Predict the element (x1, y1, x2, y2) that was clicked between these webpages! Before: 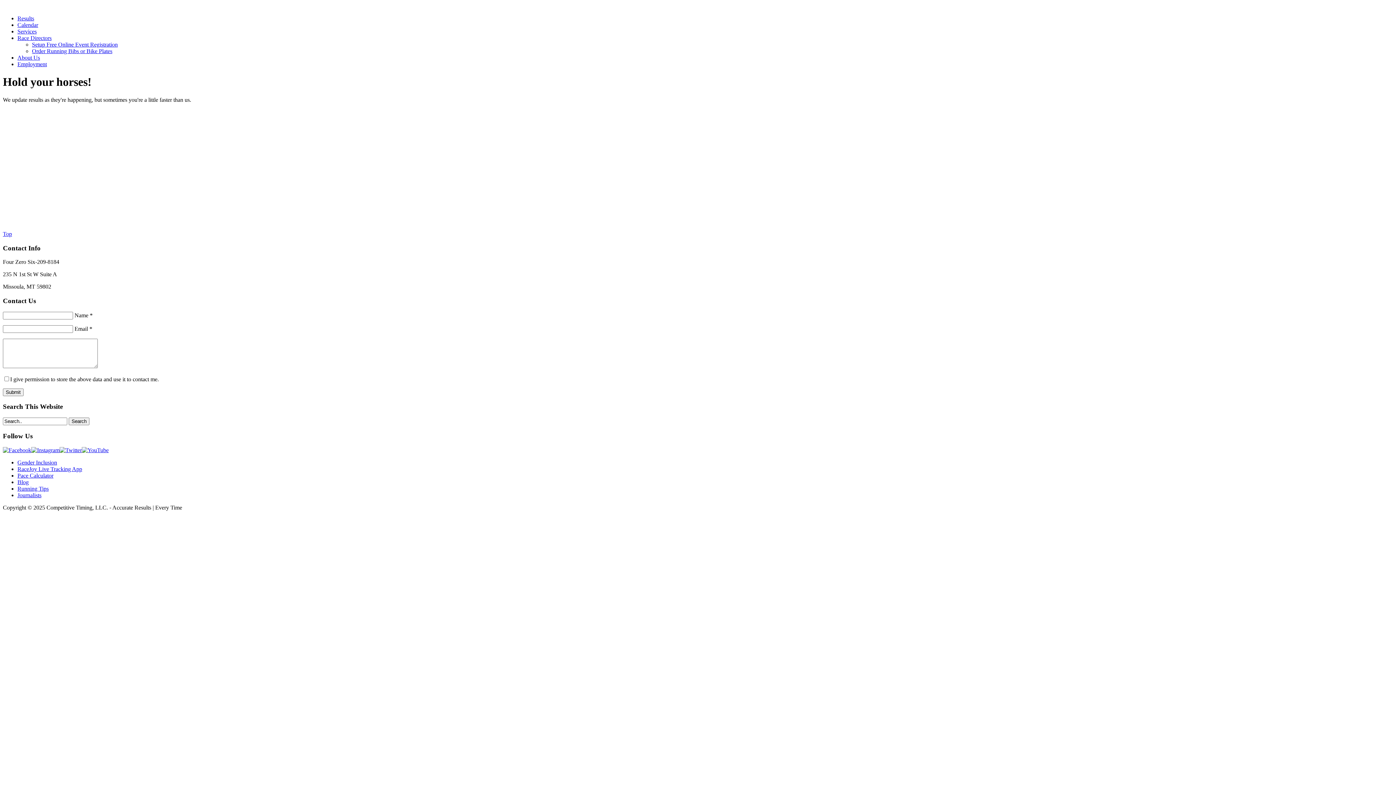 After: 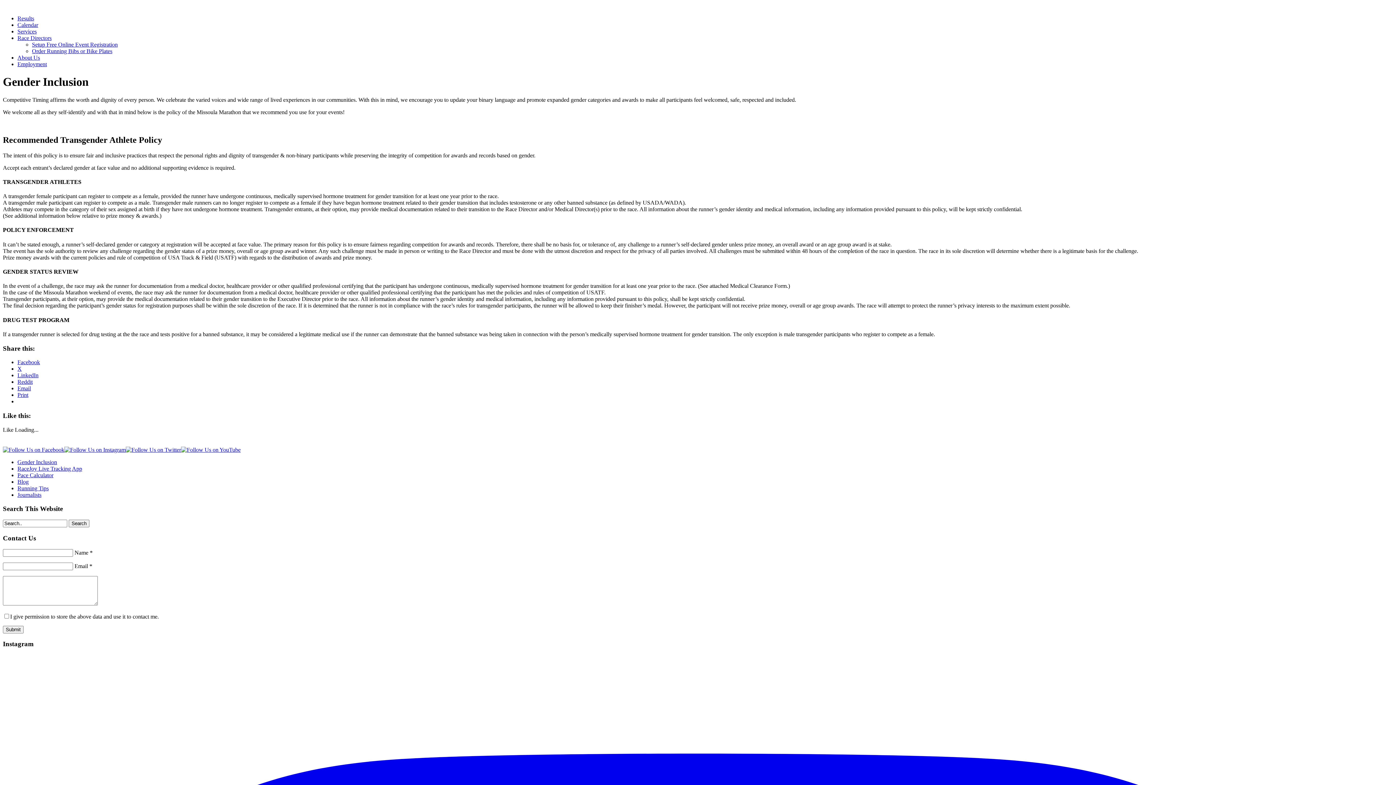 Action: bbox: (17, 459, 57, 465) label: Gender Inclusion